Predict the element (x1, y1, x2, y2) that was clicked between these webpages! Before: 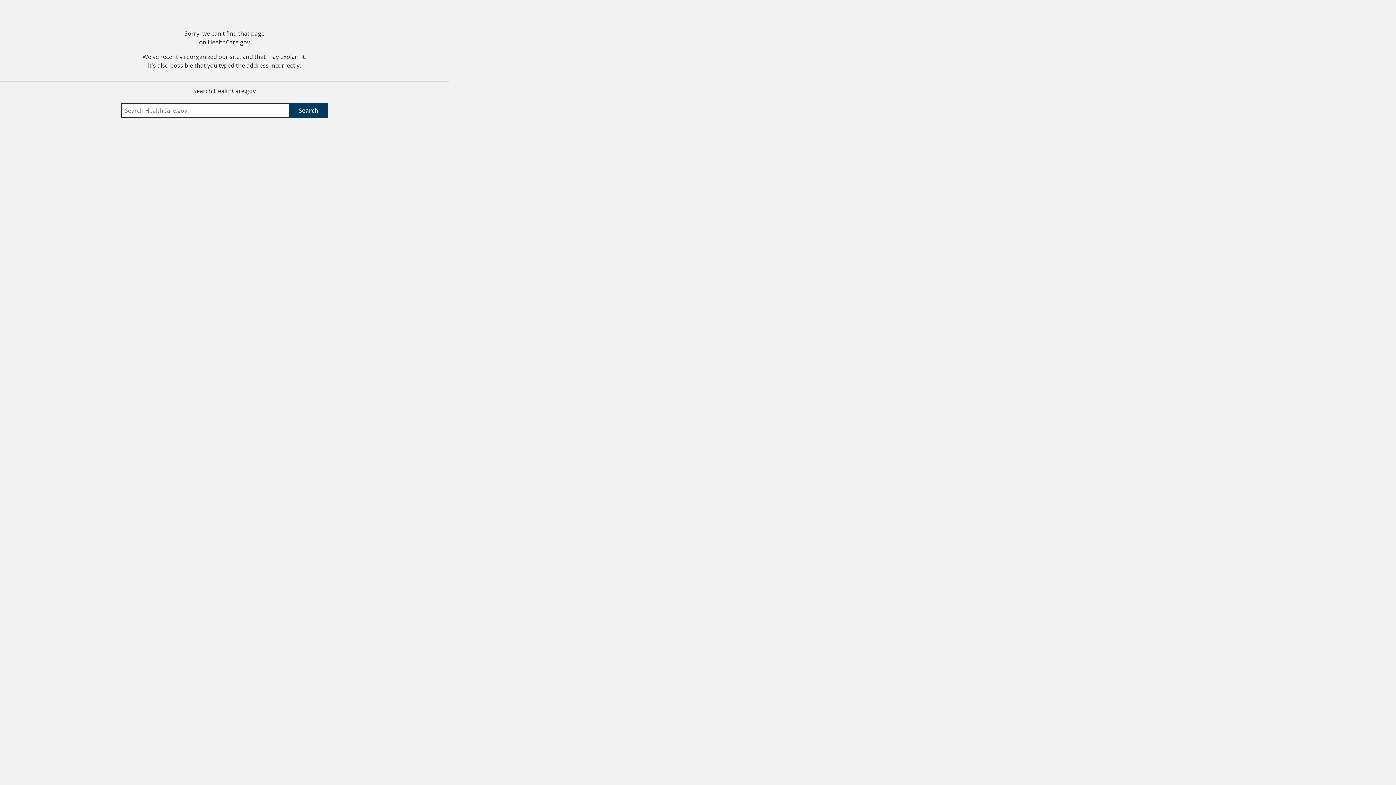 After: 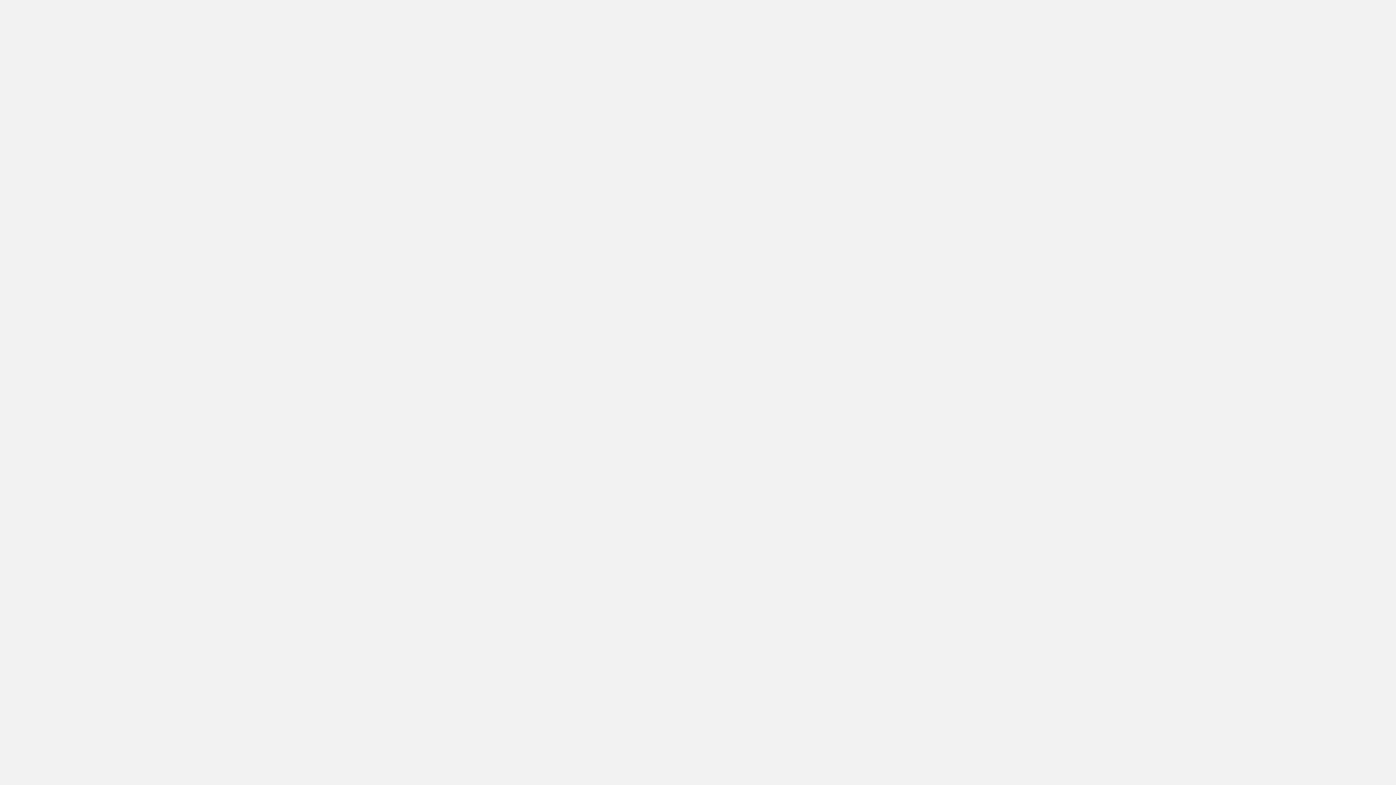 Action: bbox: (289, 103, 328, 117) label: Search